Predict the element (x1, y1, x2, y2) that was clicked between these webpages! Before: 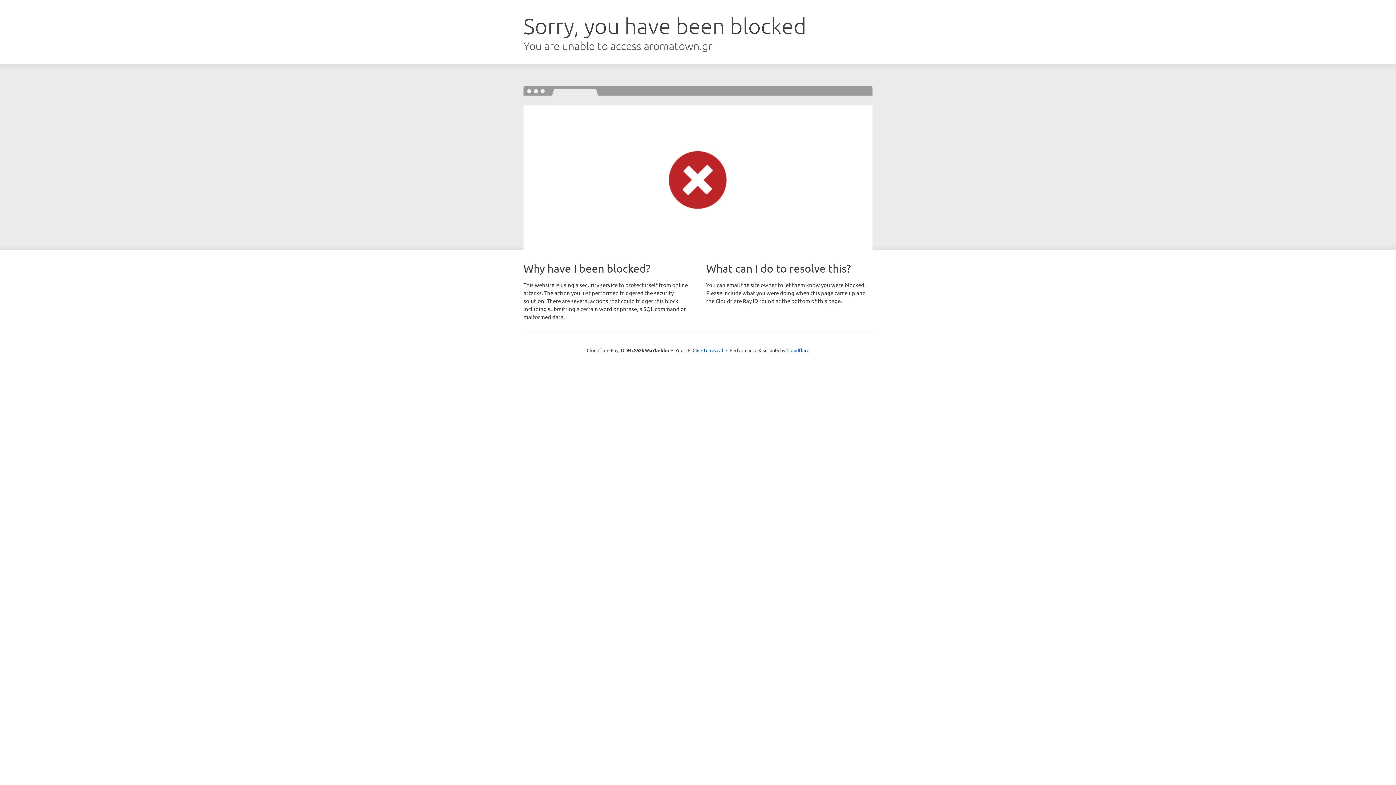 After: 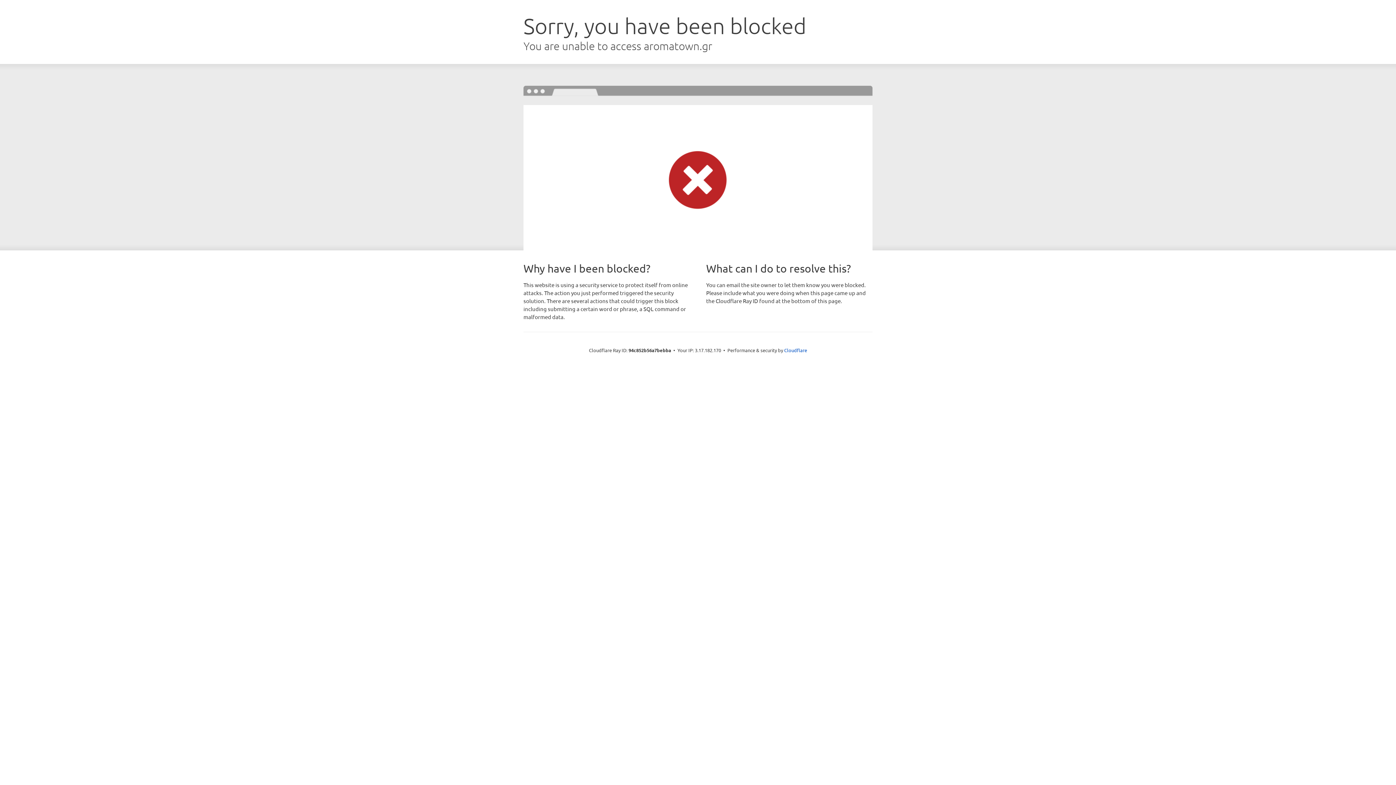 Action: label: Click to reveal bbox: (692, 346, 723, 353)